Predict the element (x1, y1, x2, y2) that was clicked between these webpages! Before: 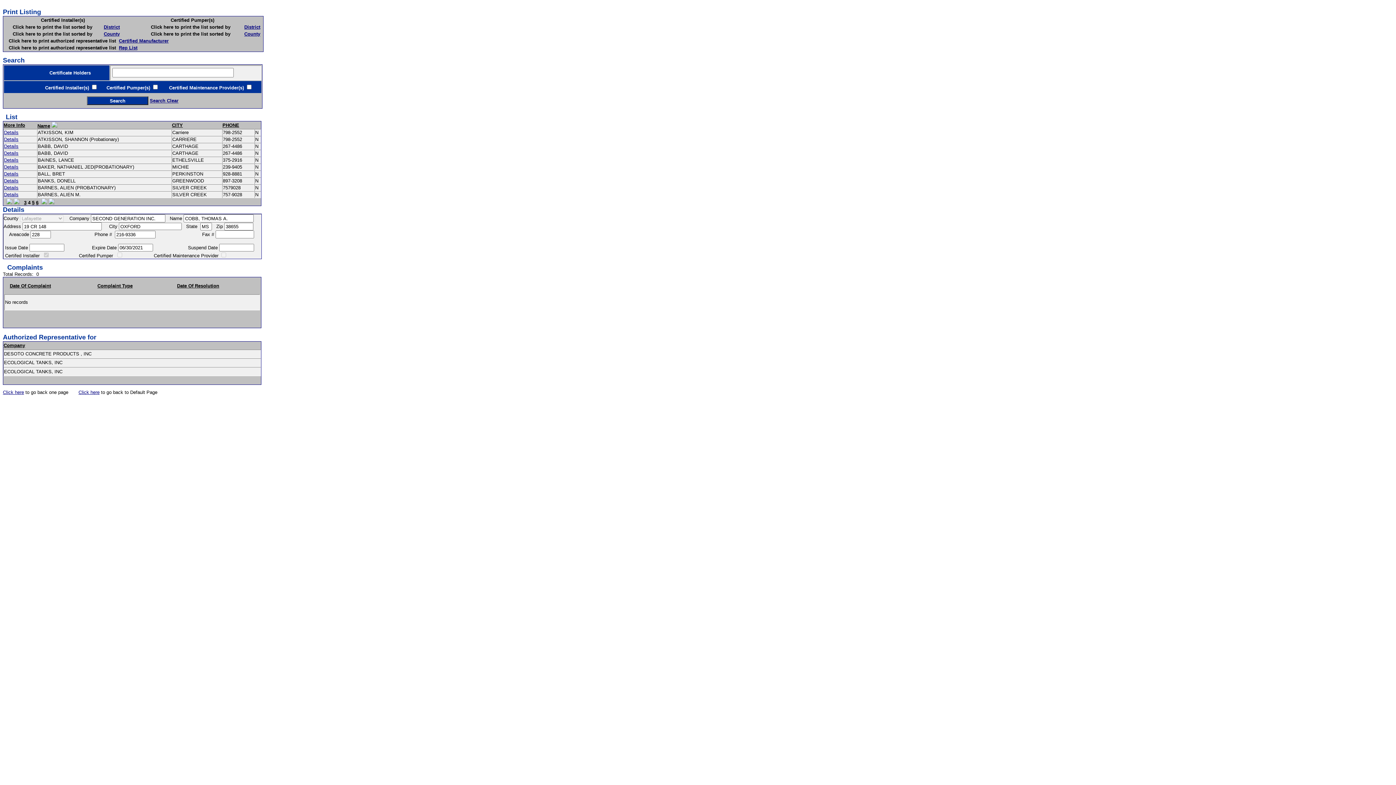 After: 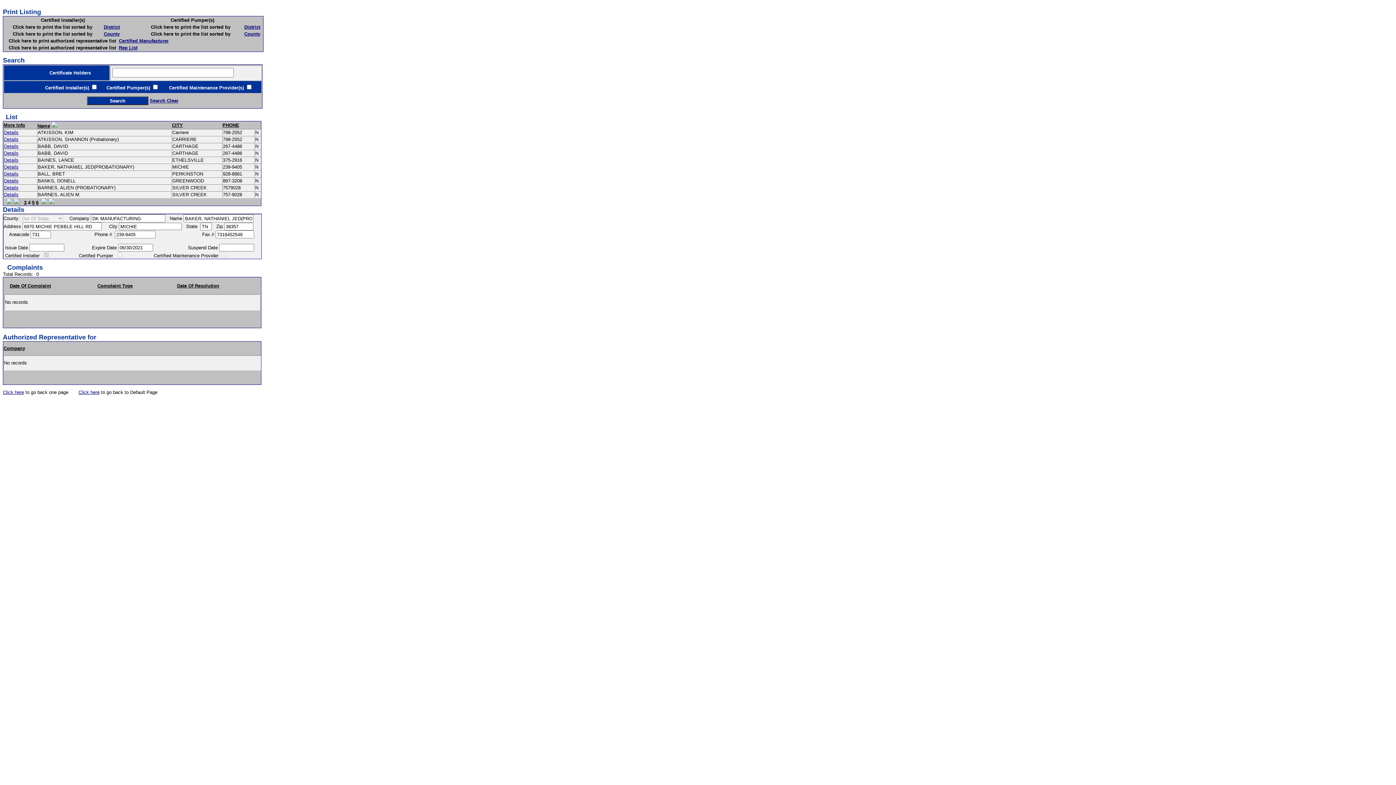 Action: bbox: (4, 164, 18, 169) label: Details